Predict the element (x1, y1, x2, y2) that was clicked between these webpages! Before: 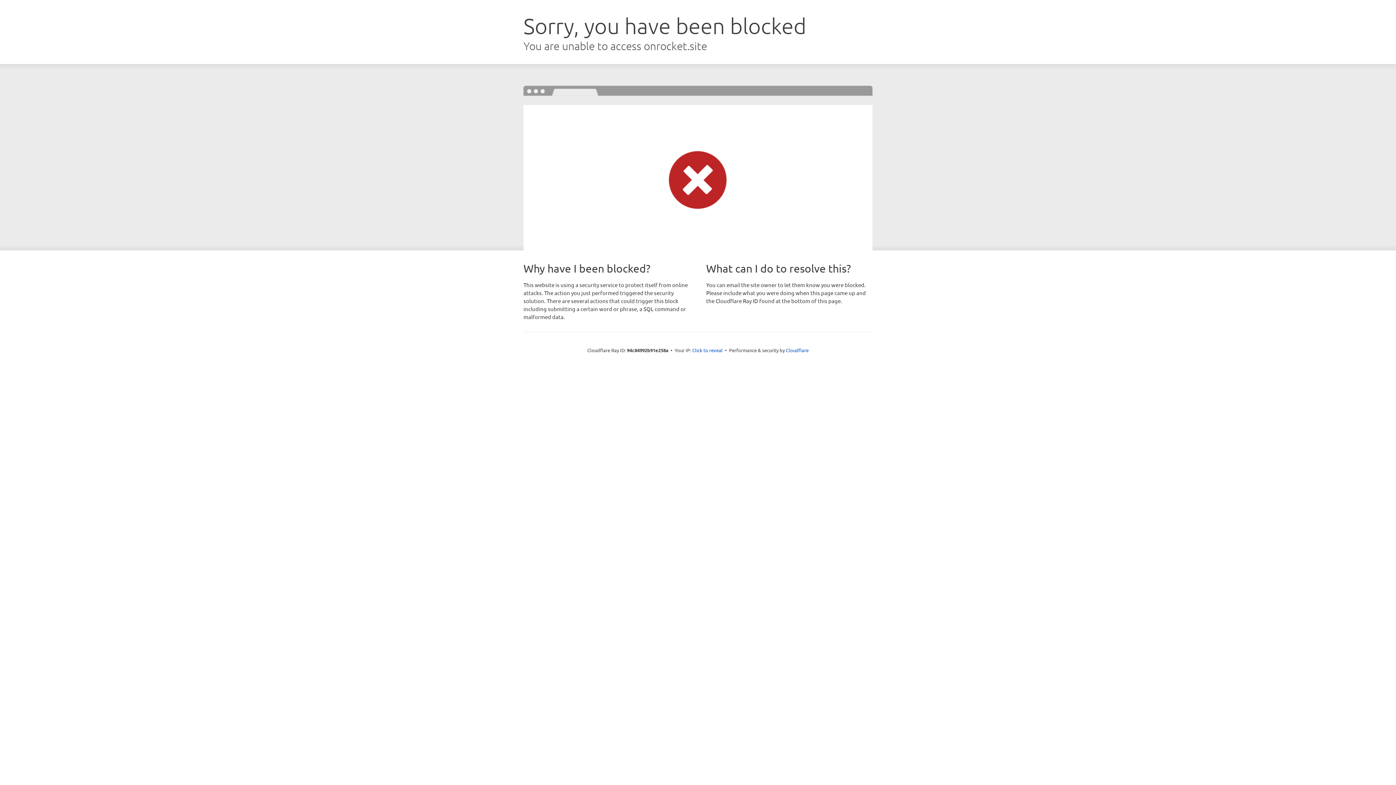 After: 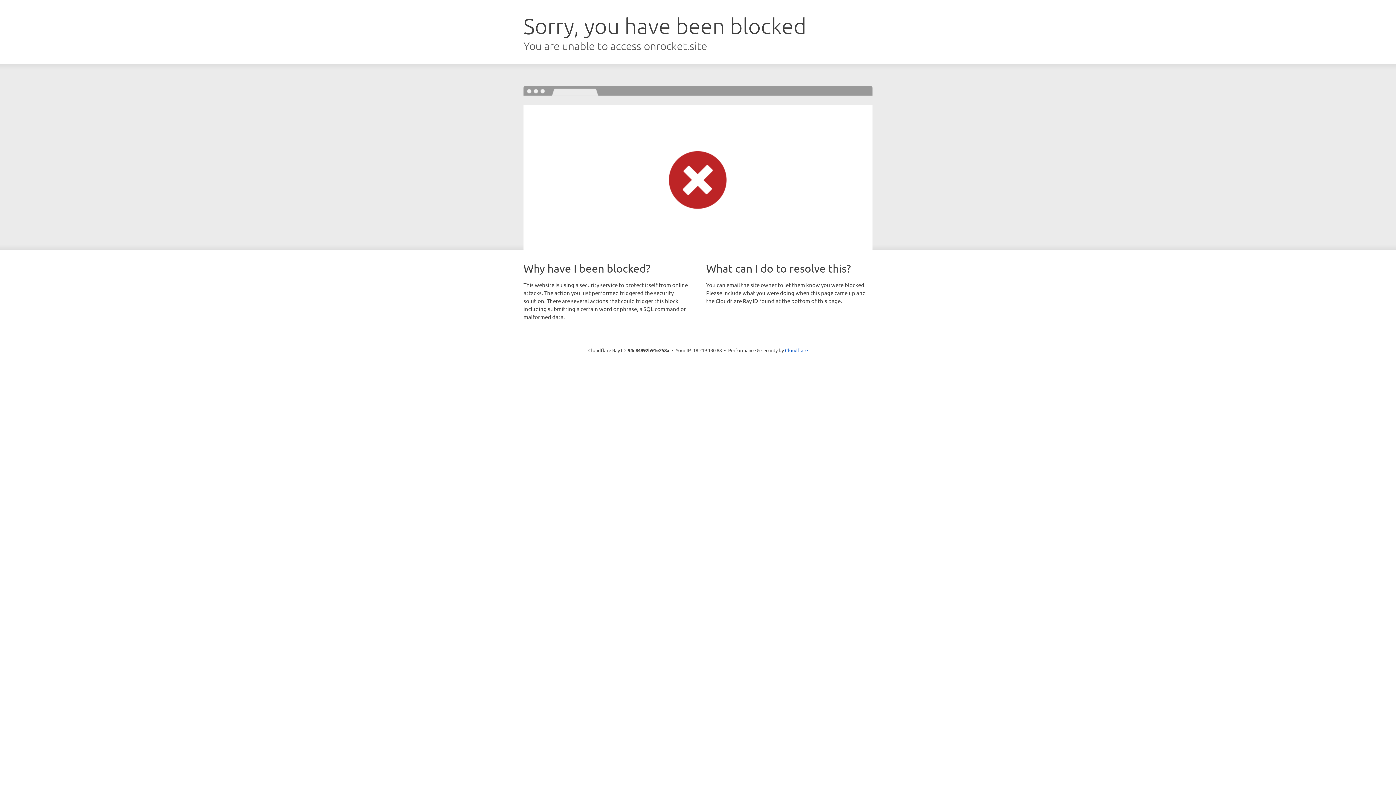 Action: label: Click to reveal bbox: (692, 346, 722, 353)